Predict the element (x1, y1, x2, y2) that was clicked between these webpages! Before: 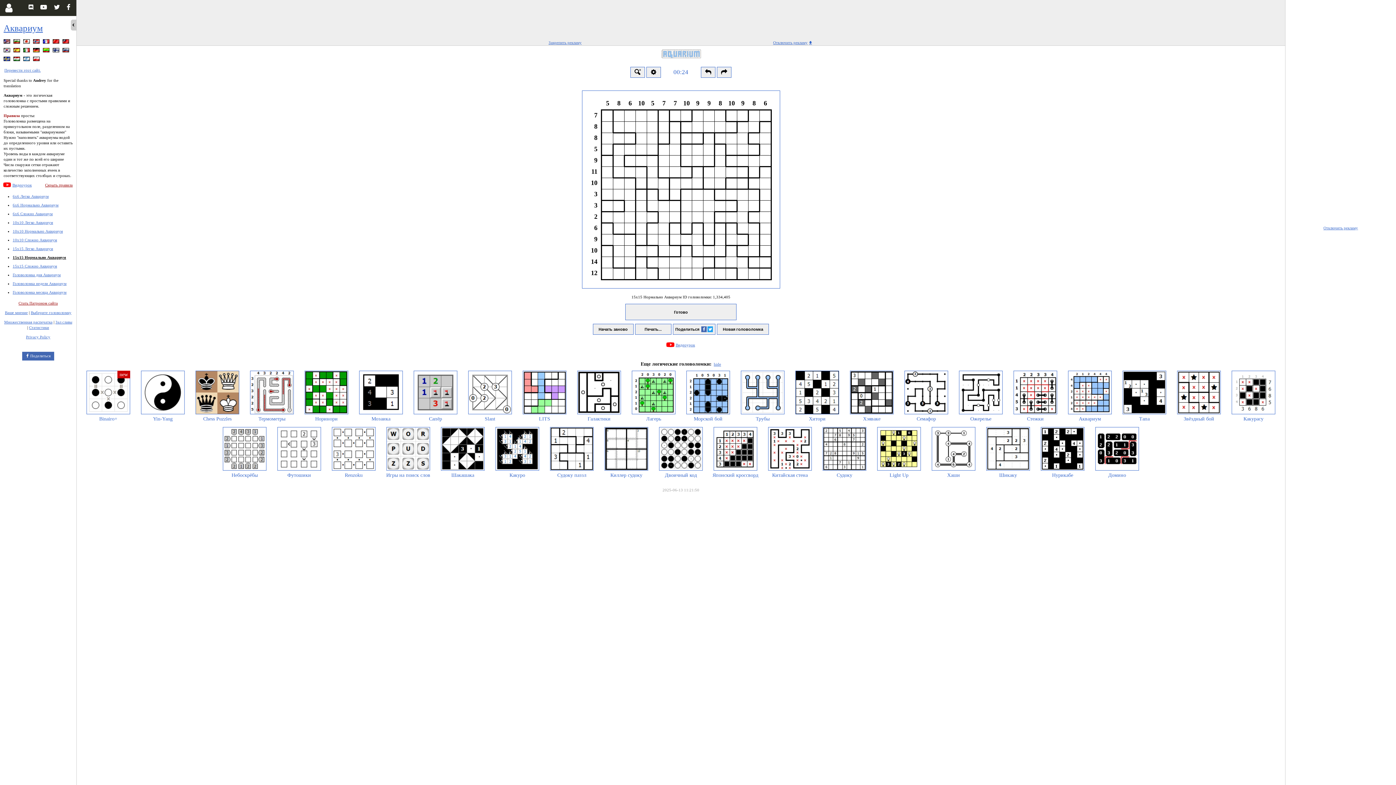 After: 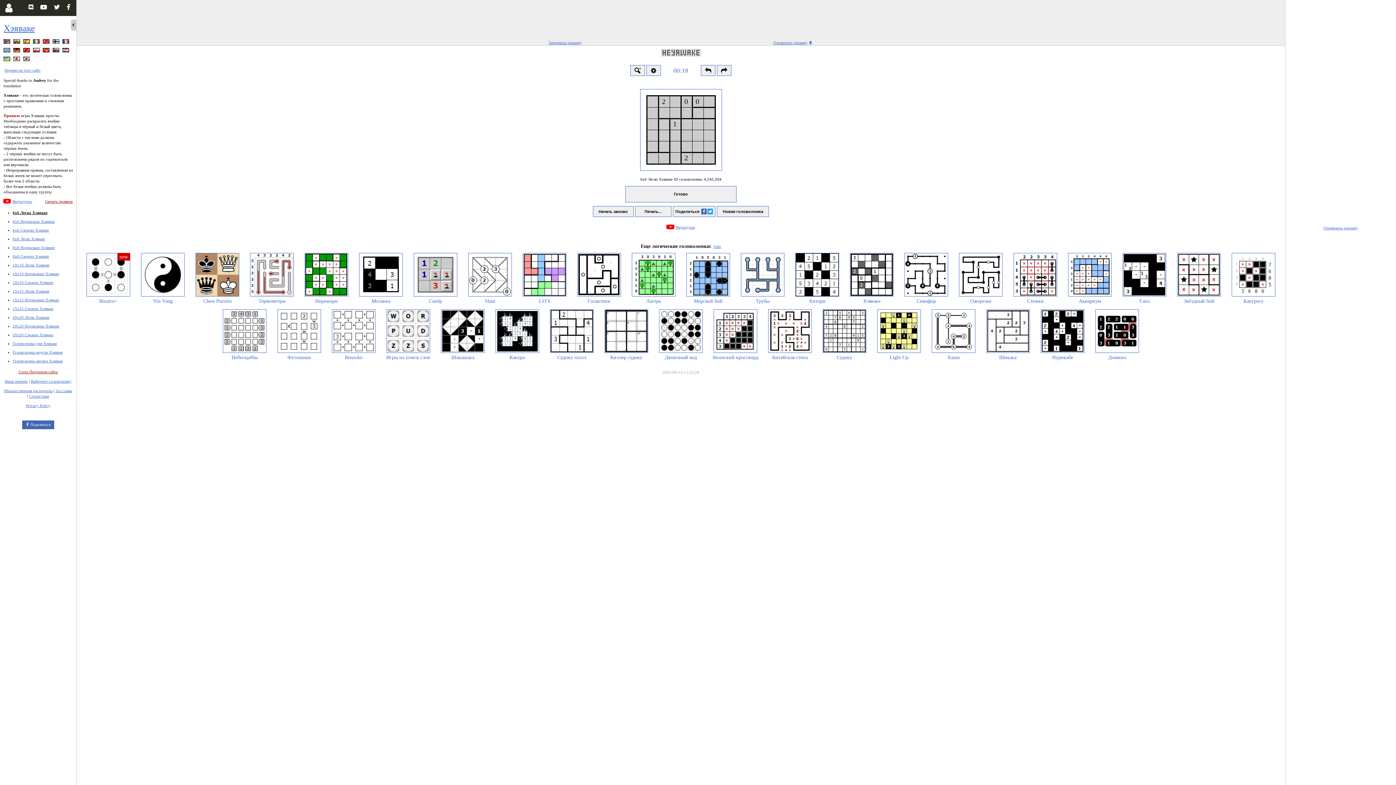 Action: label: Хэяваке bbox: (844, 370, 899, 423)